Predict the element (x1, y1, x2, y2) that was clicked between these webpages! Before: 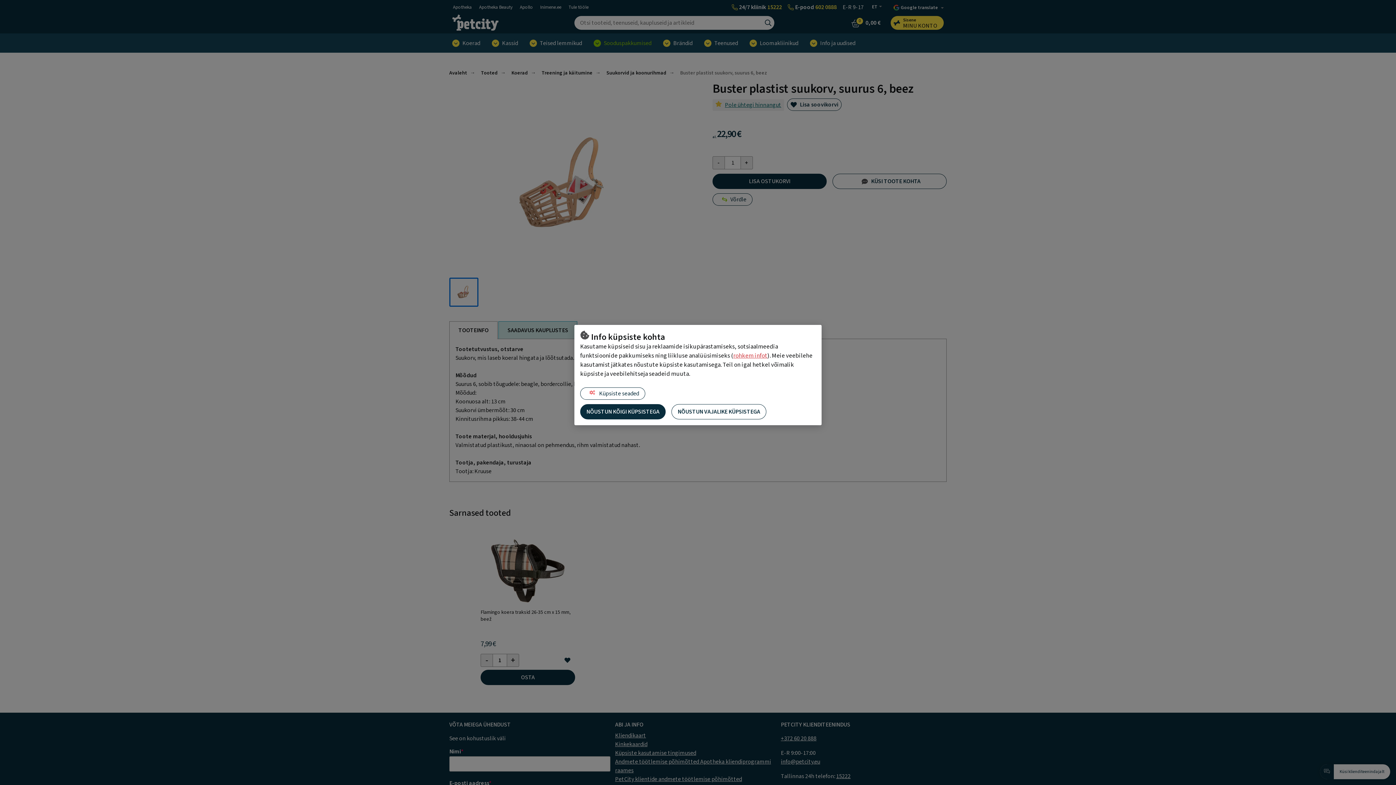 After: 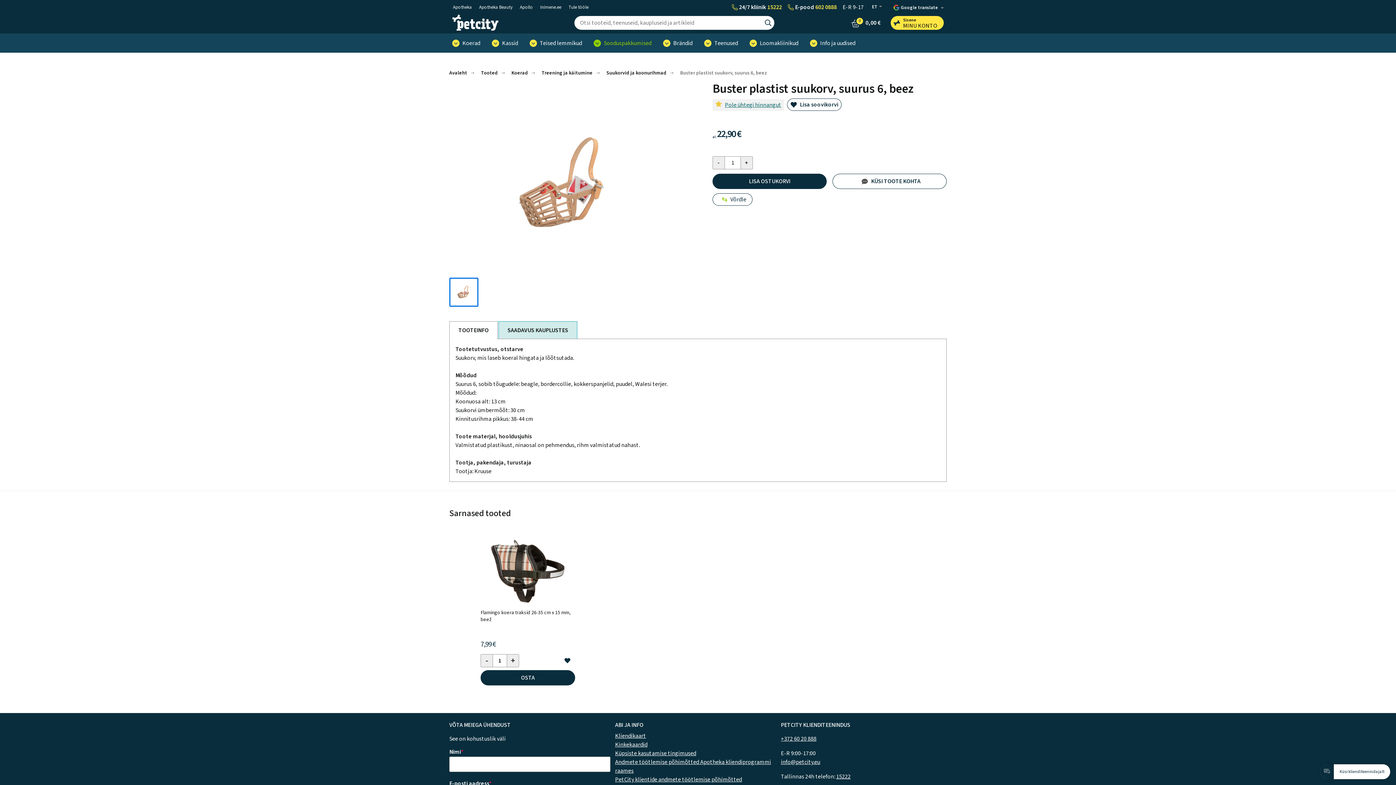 Action: label: NÕUSTUN VAJALIKE KÜPSISTEGA bbox: (671, 404, 766, 419)